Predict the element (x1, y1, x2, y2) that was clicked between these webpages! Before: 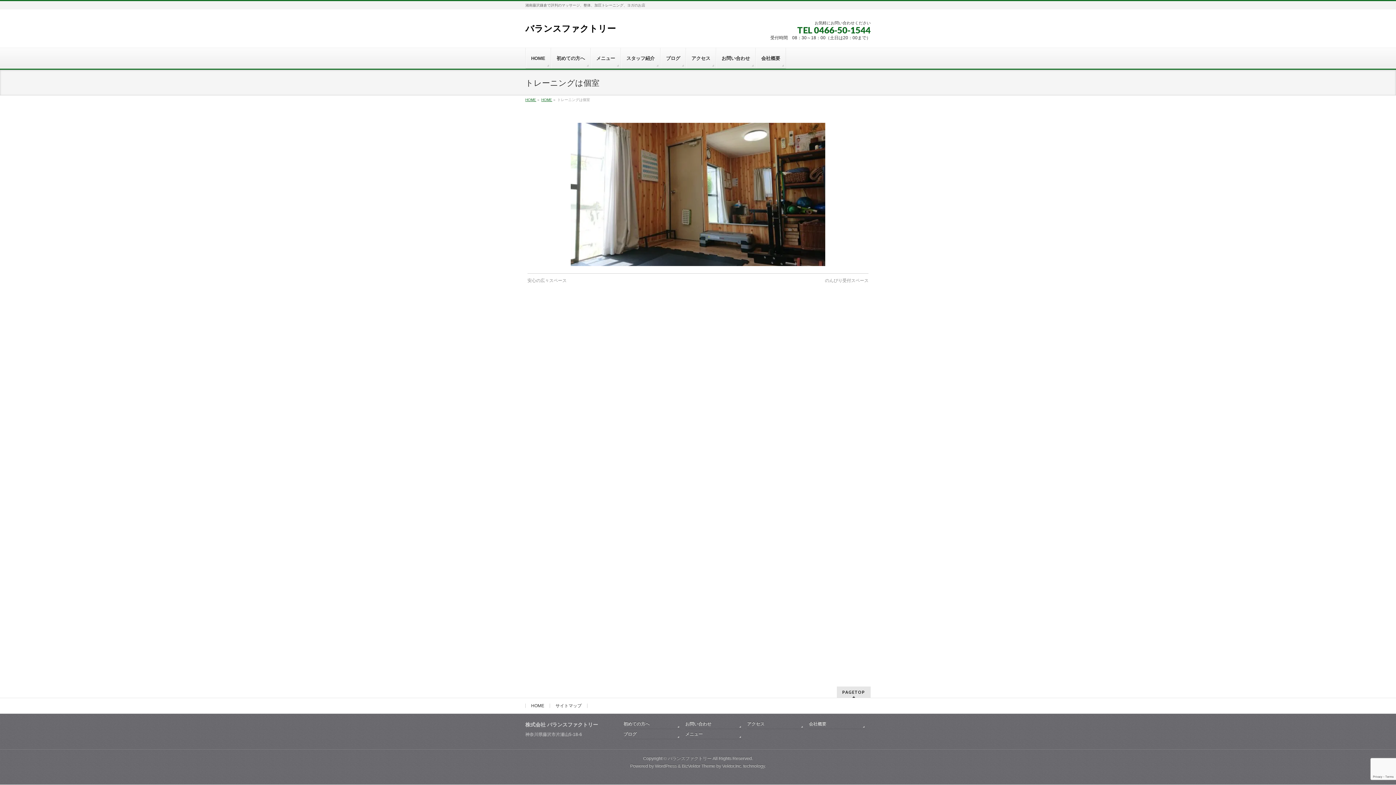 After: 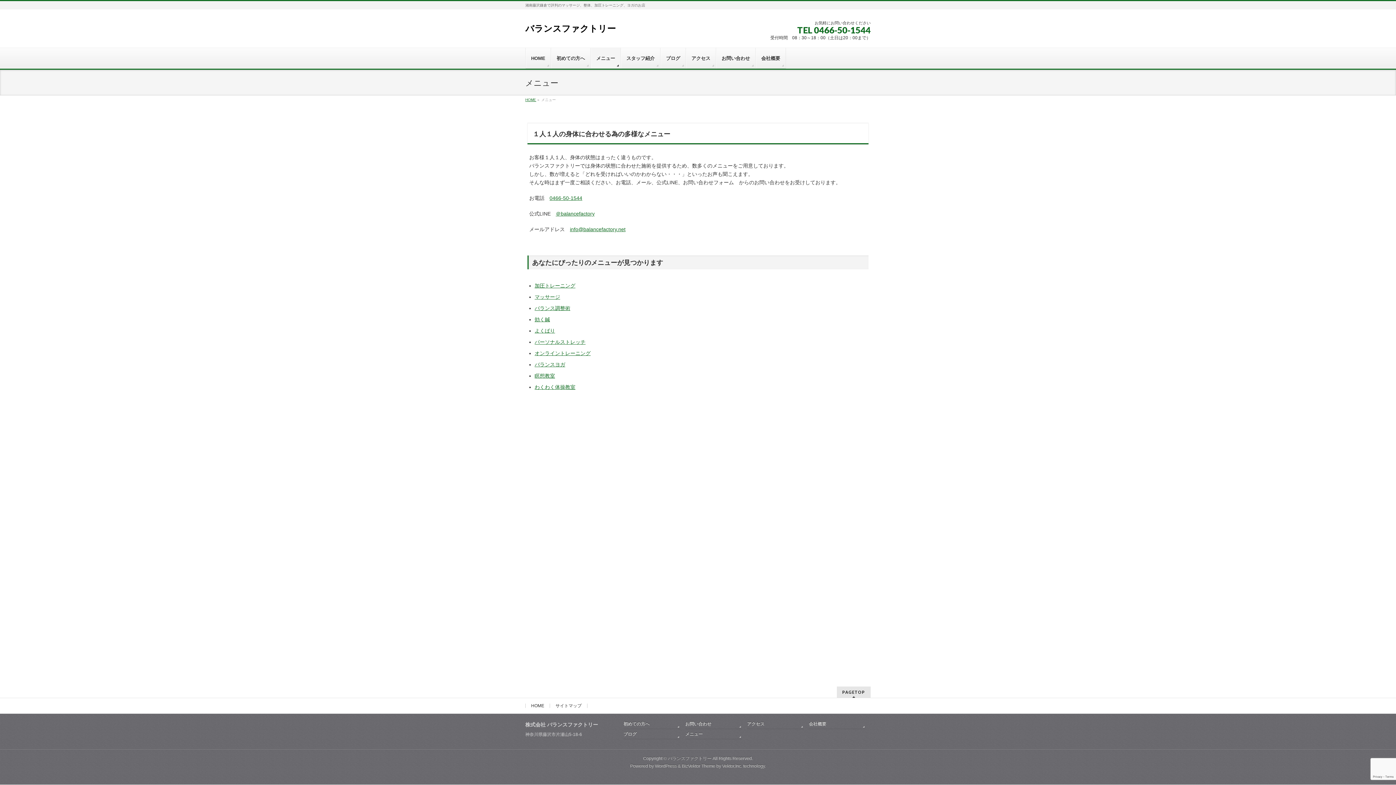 Action: label: メニュー bbox: (685, 731, 742, 739)